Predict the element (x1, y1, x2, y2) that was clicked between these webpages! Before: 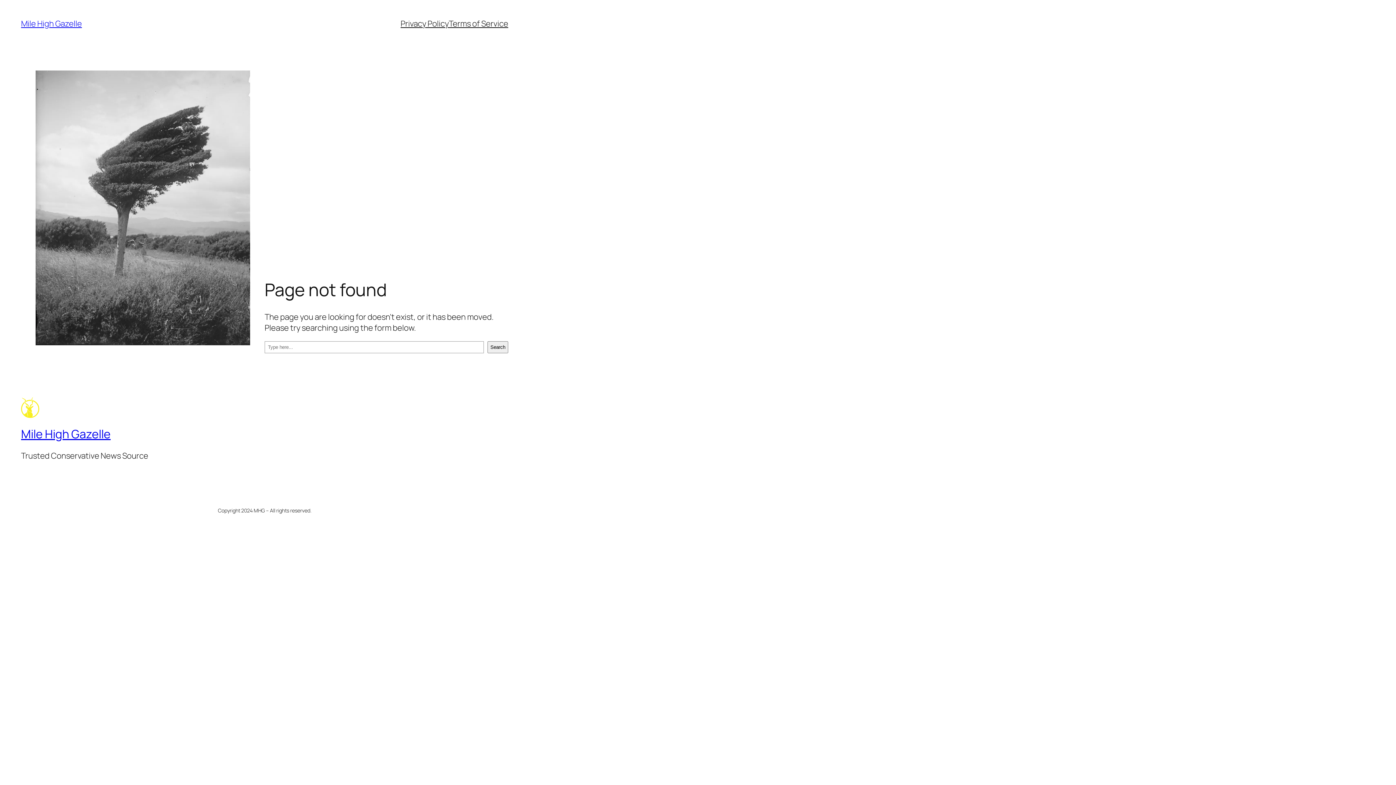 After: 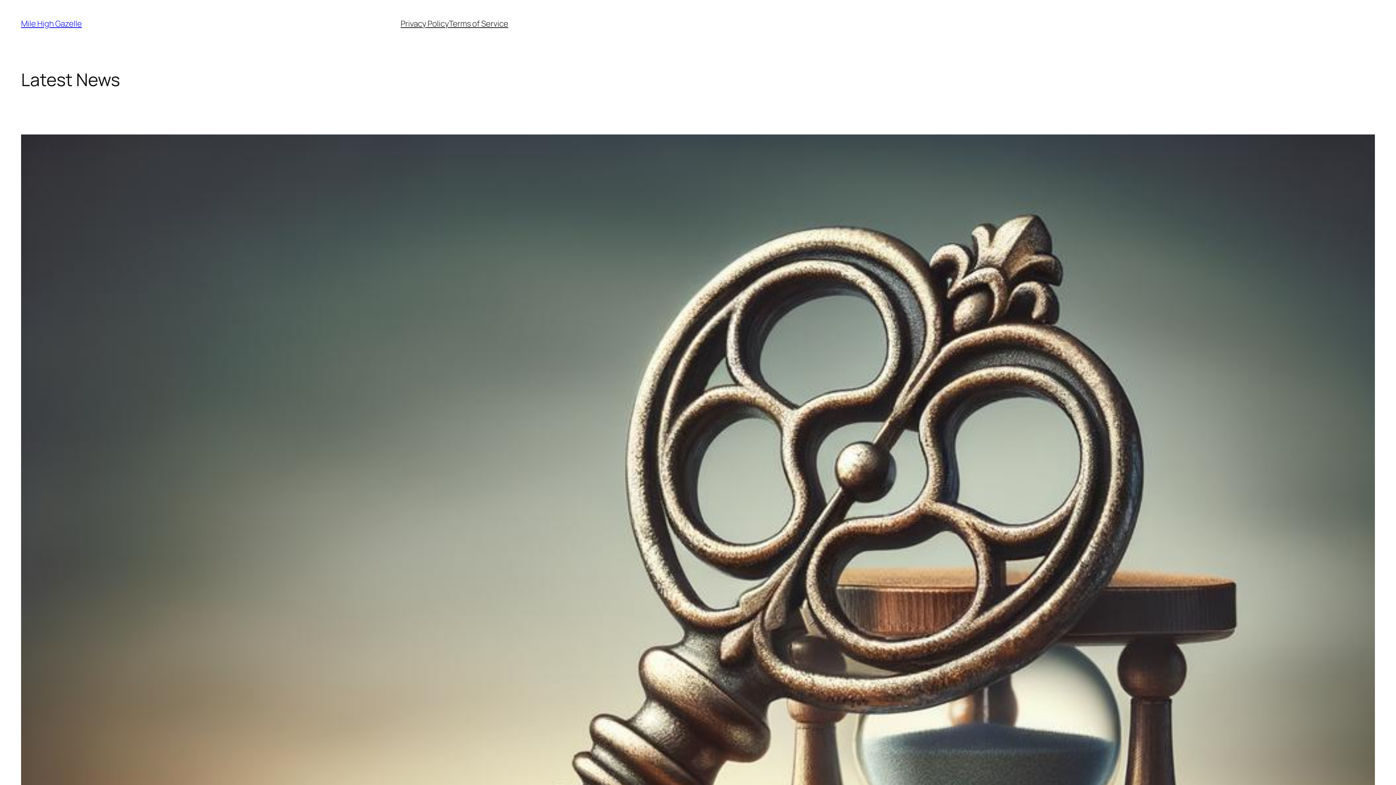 Action: bbox: (21, 426, 110, 442) label: Mile High Gazelle